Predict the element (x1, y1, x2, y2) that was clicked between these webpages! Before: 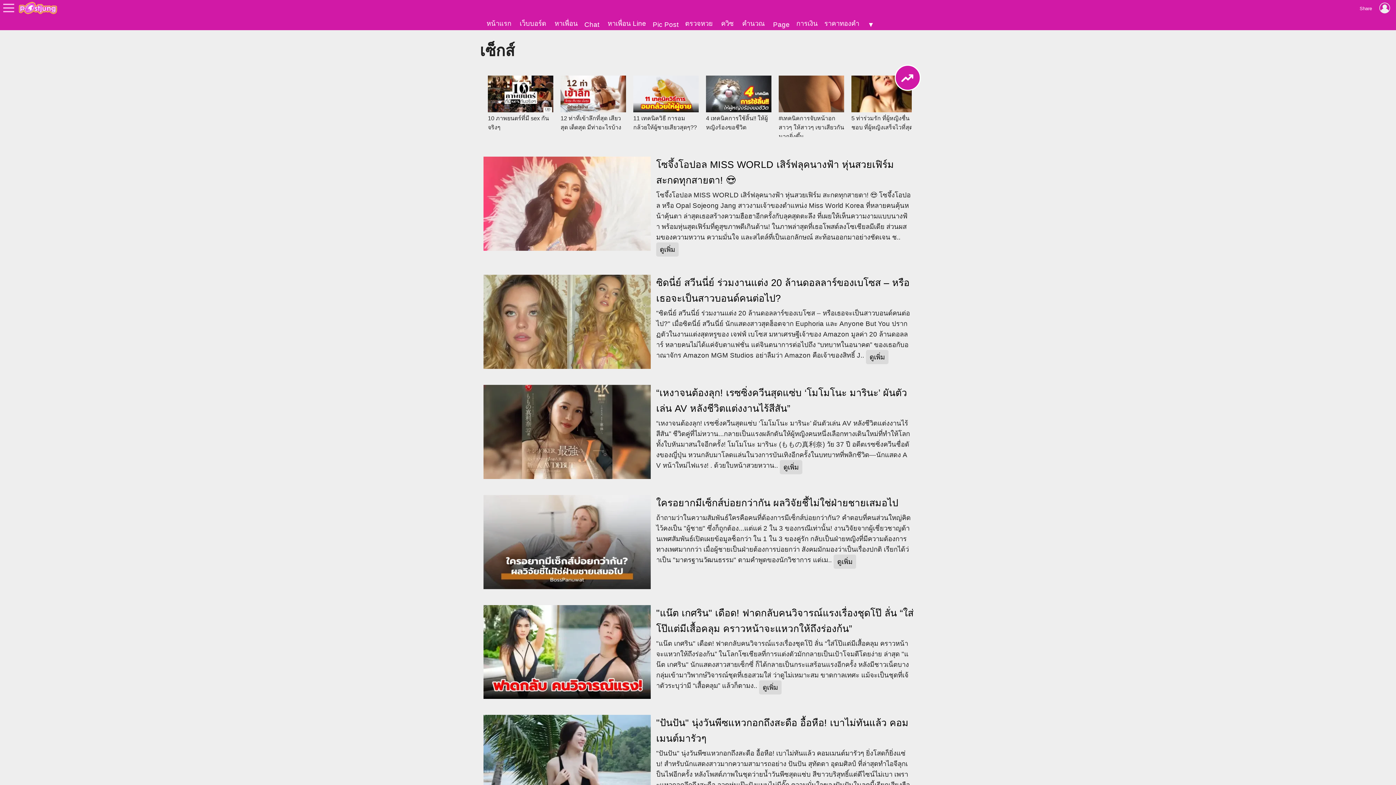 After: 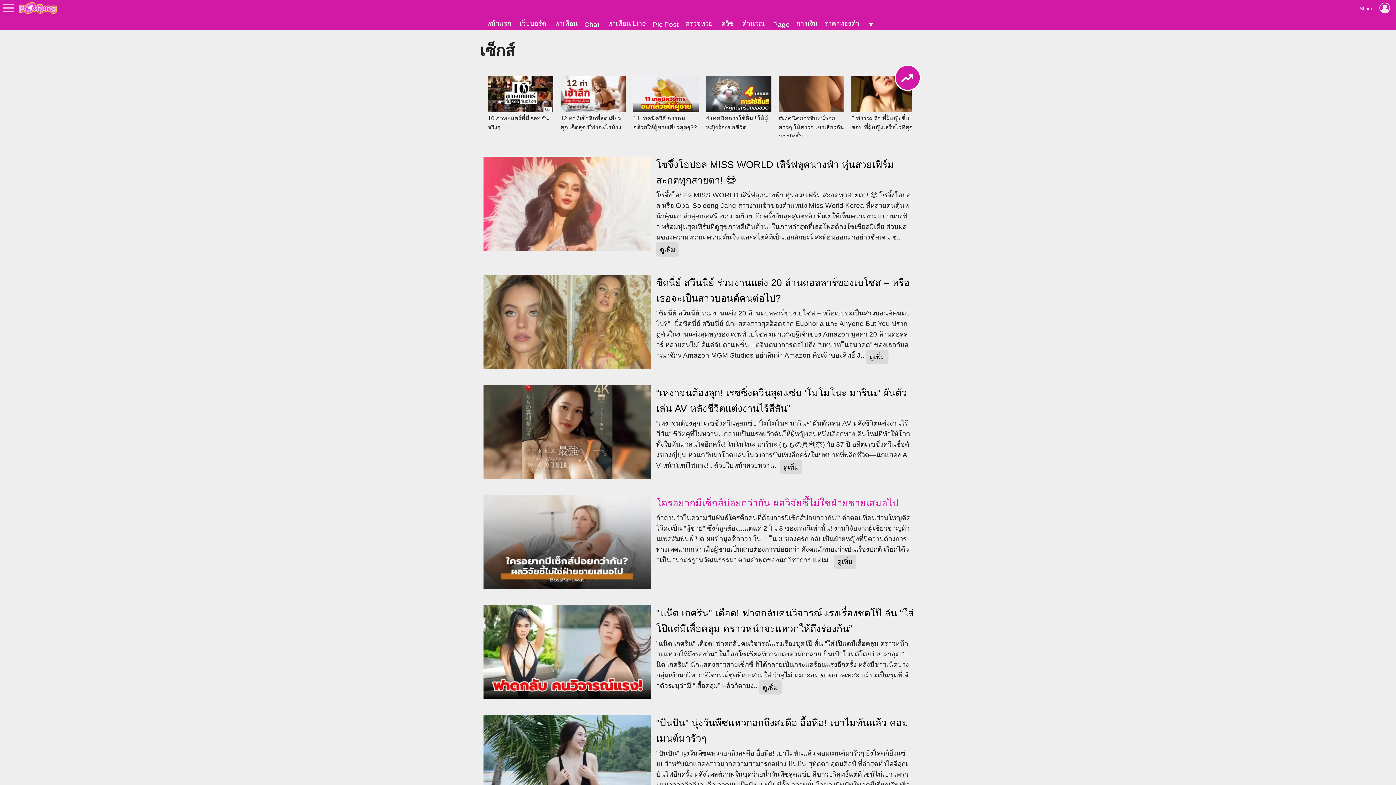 Action: label: ใครอยากมีเซ็กส์บ่อยกว่ากัน ผลวิจัยชี้ไม่ใช่ฝ่ายชายเสมอไป bbox: (656, 495, 914, 512)